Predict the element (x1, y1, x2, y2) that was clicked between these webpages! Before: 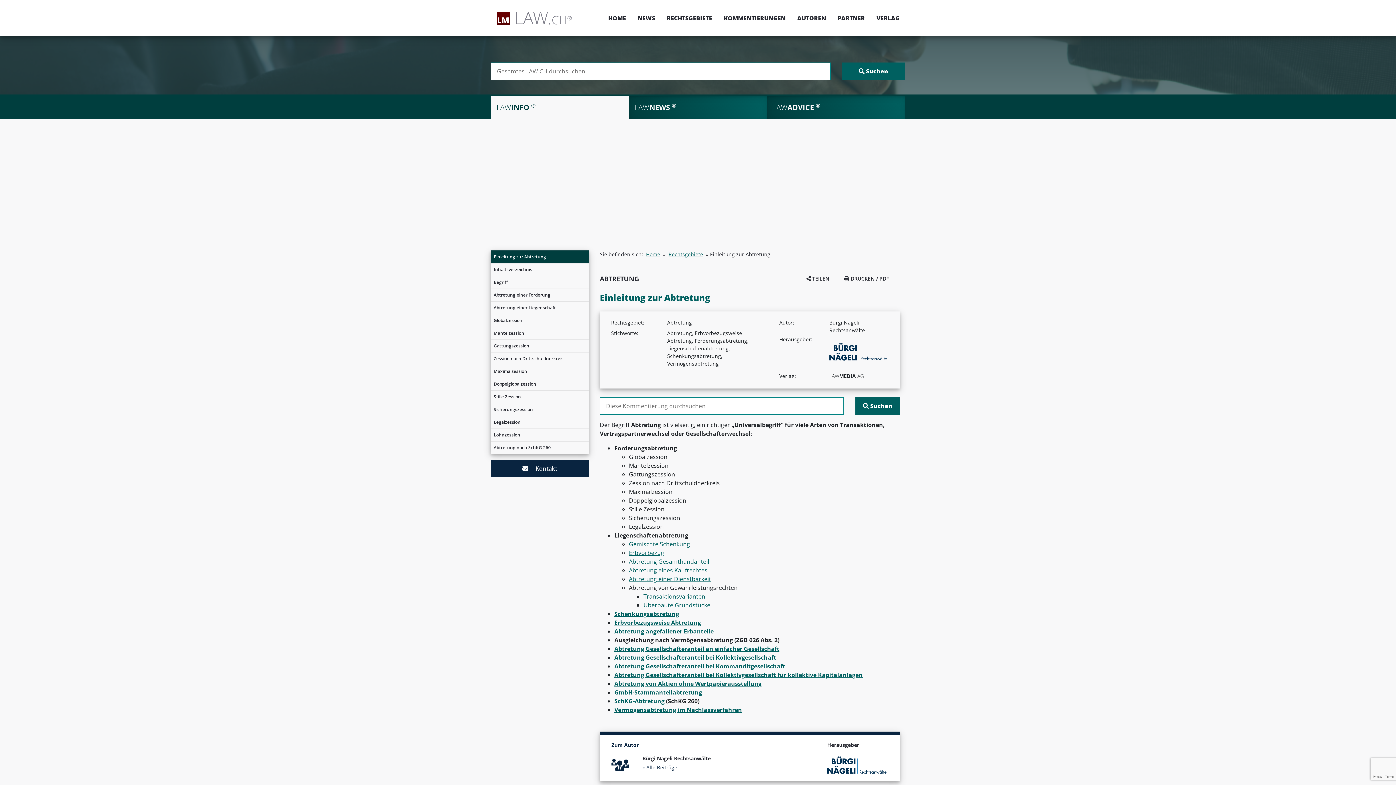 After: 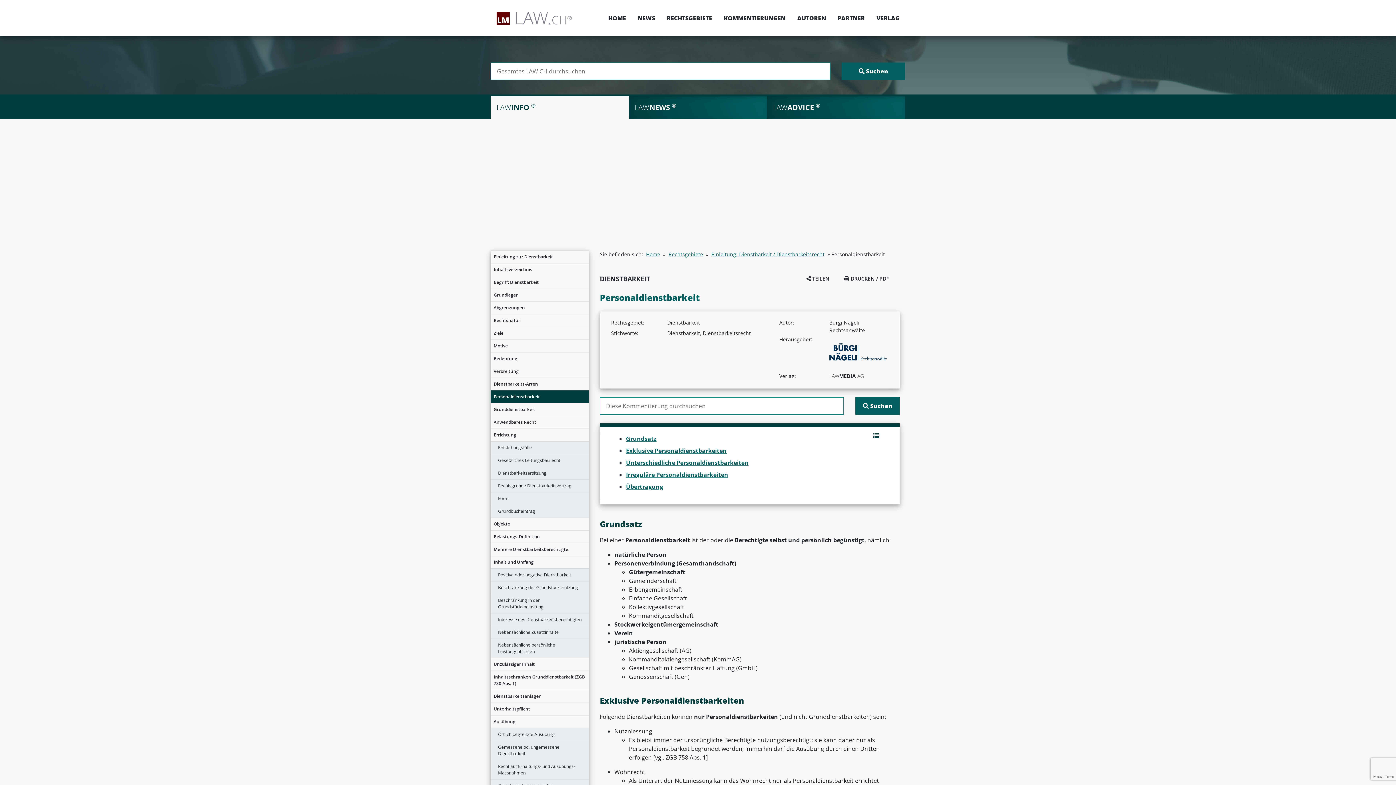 Action: label: Abtretung einer Dienstbarkeit bbox: (629, 575, 711, 583)